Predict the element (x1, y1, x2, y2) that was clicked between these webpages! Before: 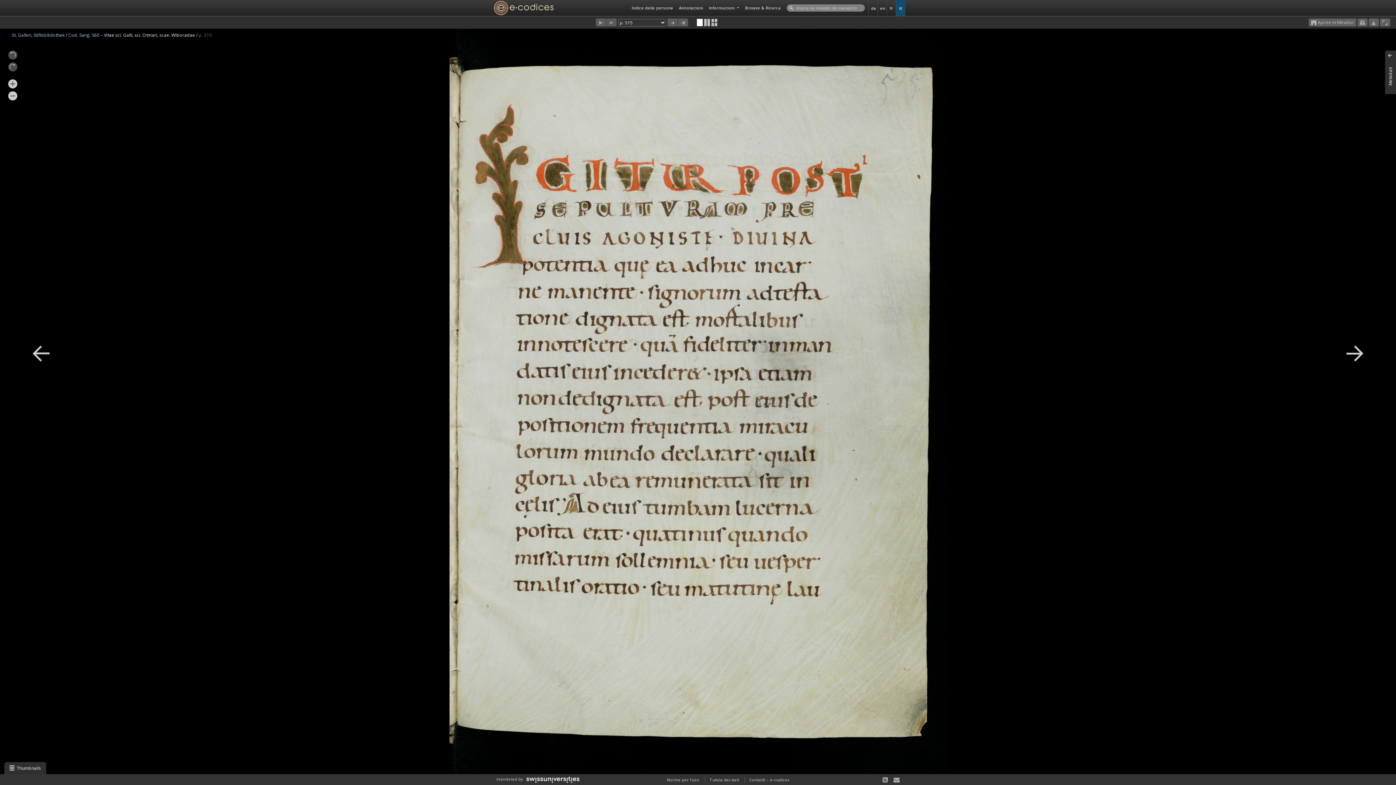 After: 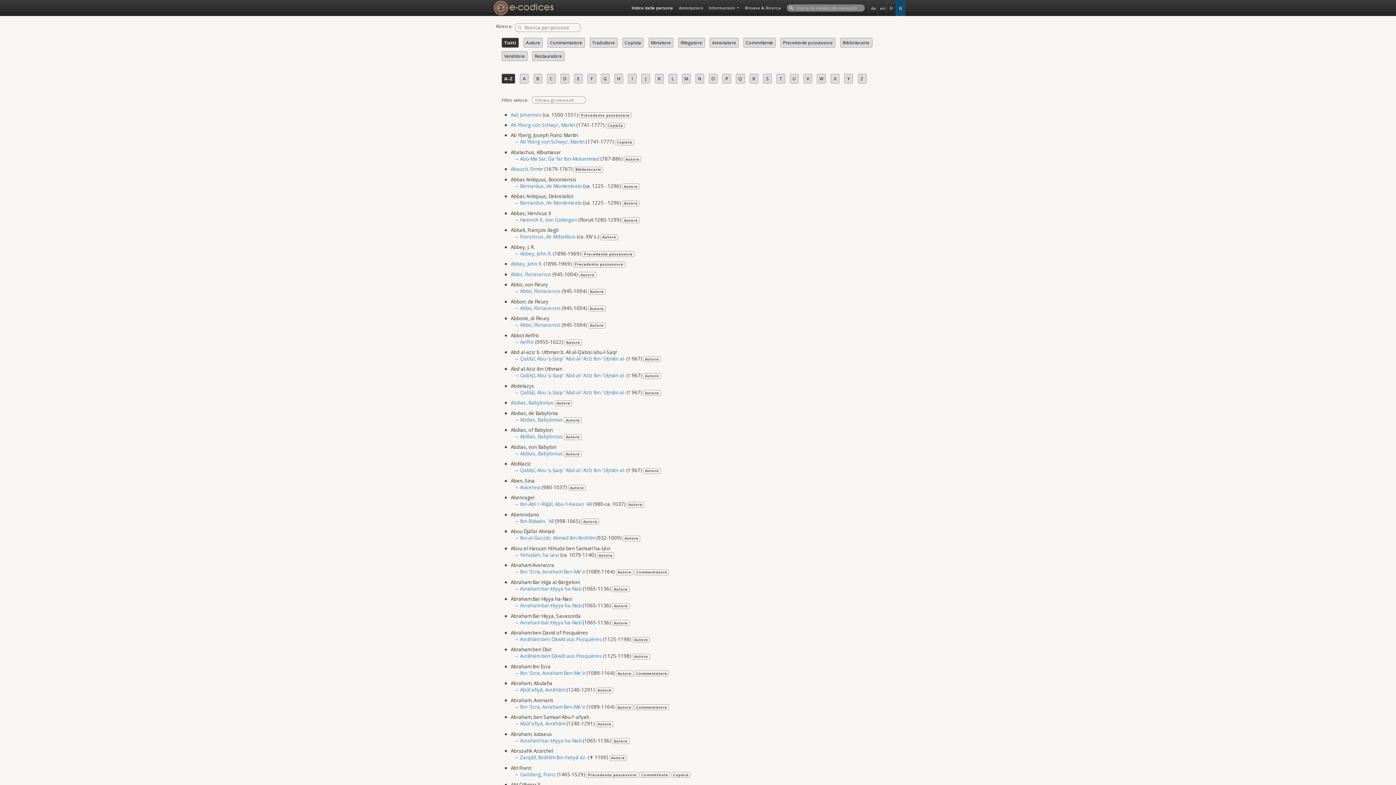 Action: label: Indice delle persone bbox: (628, 0, 676, 15)